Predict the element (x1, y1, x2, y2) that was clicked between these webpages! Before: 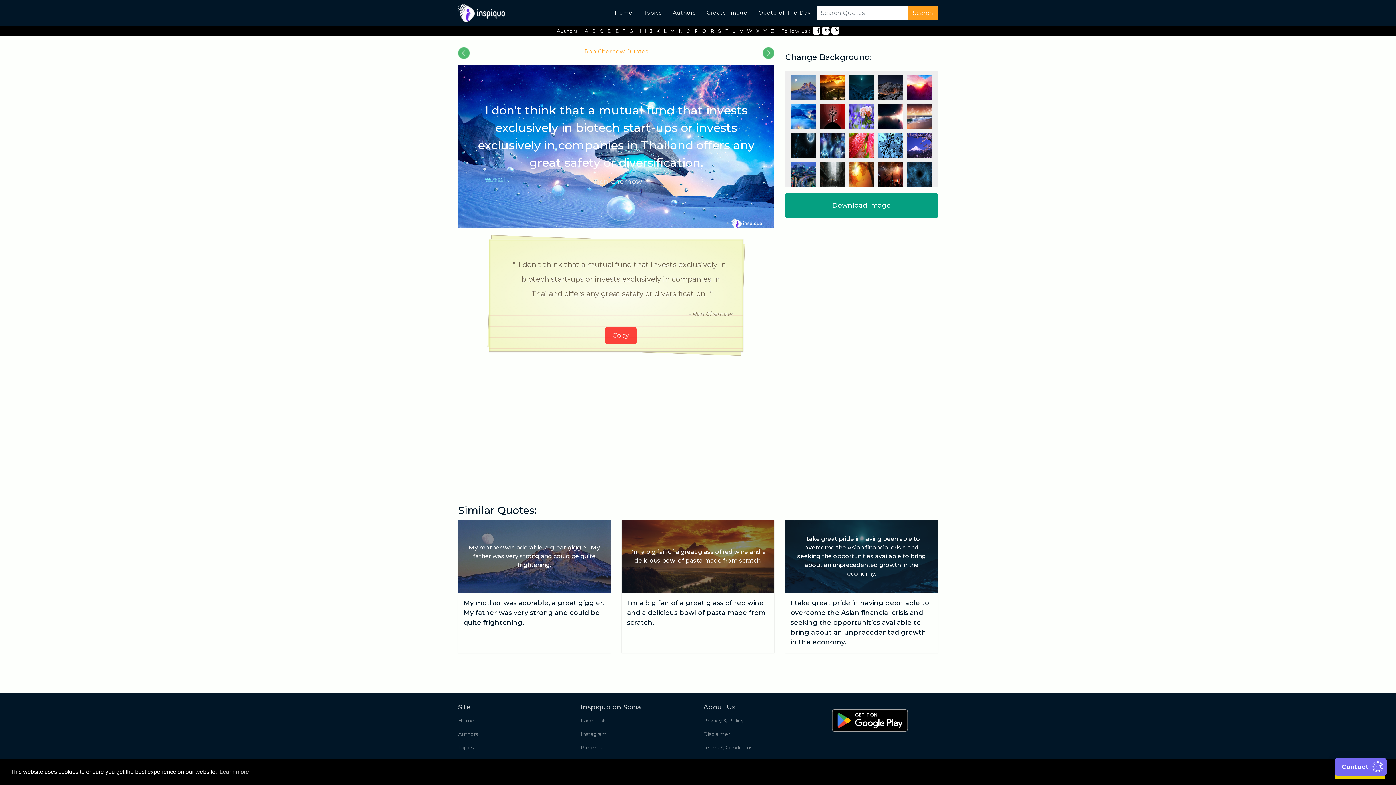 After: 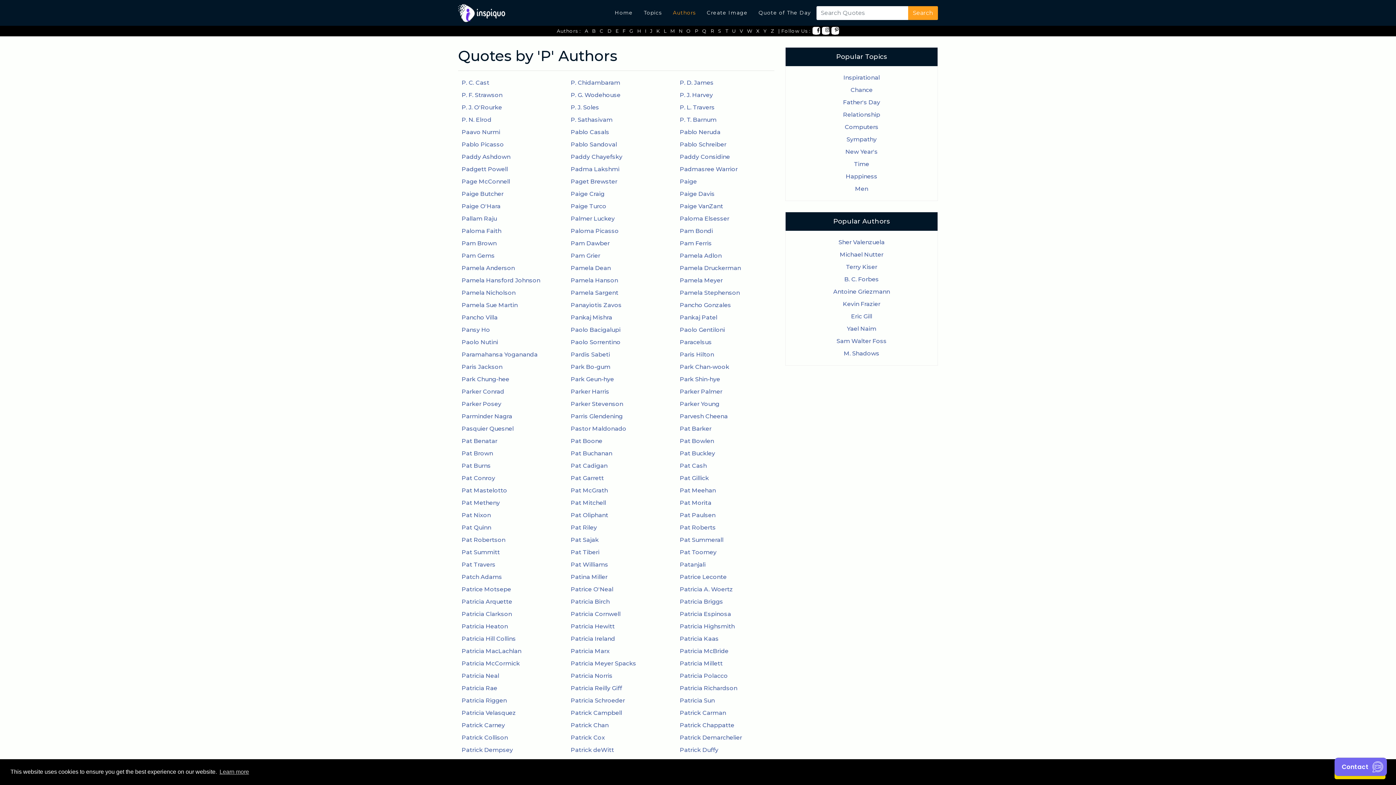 Action: bbox: (693, 25, 700, 36) label: P